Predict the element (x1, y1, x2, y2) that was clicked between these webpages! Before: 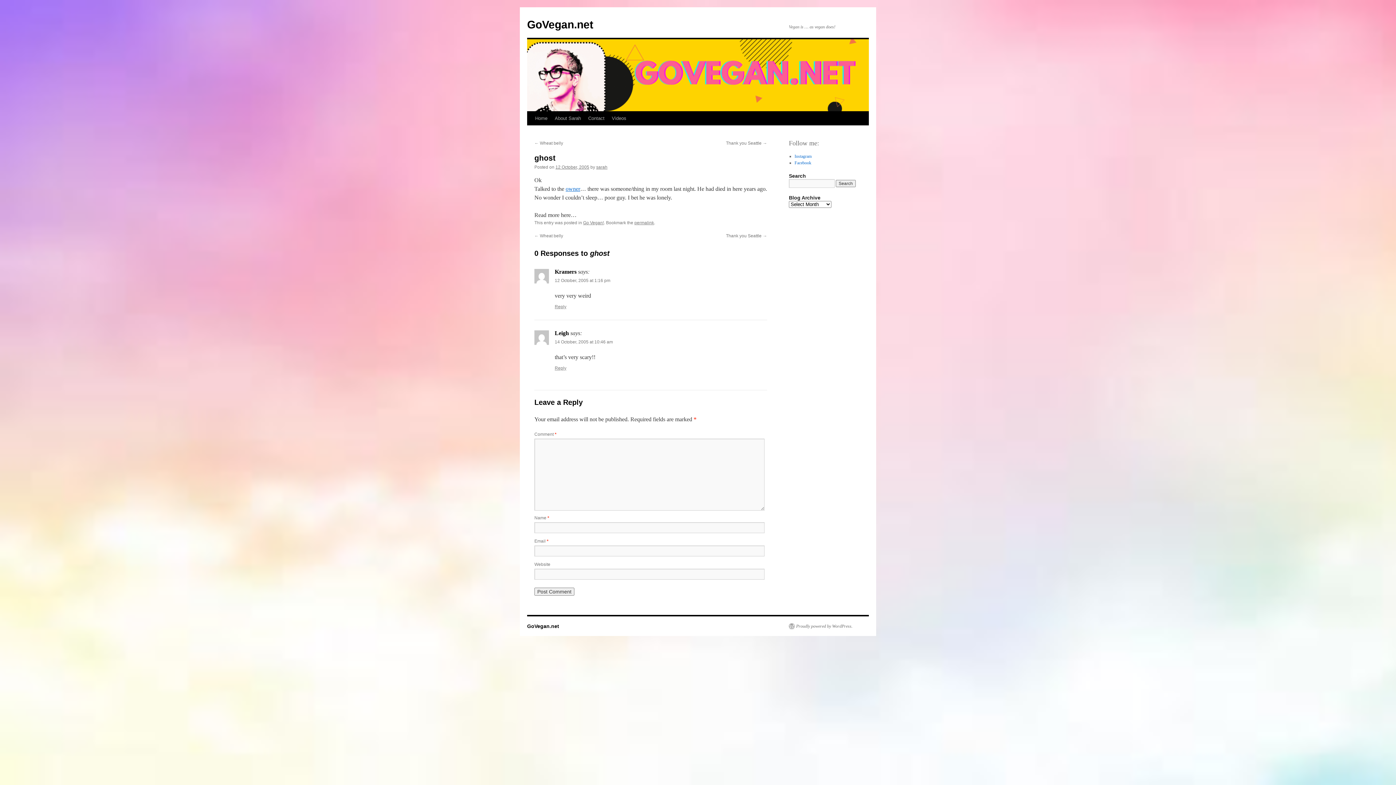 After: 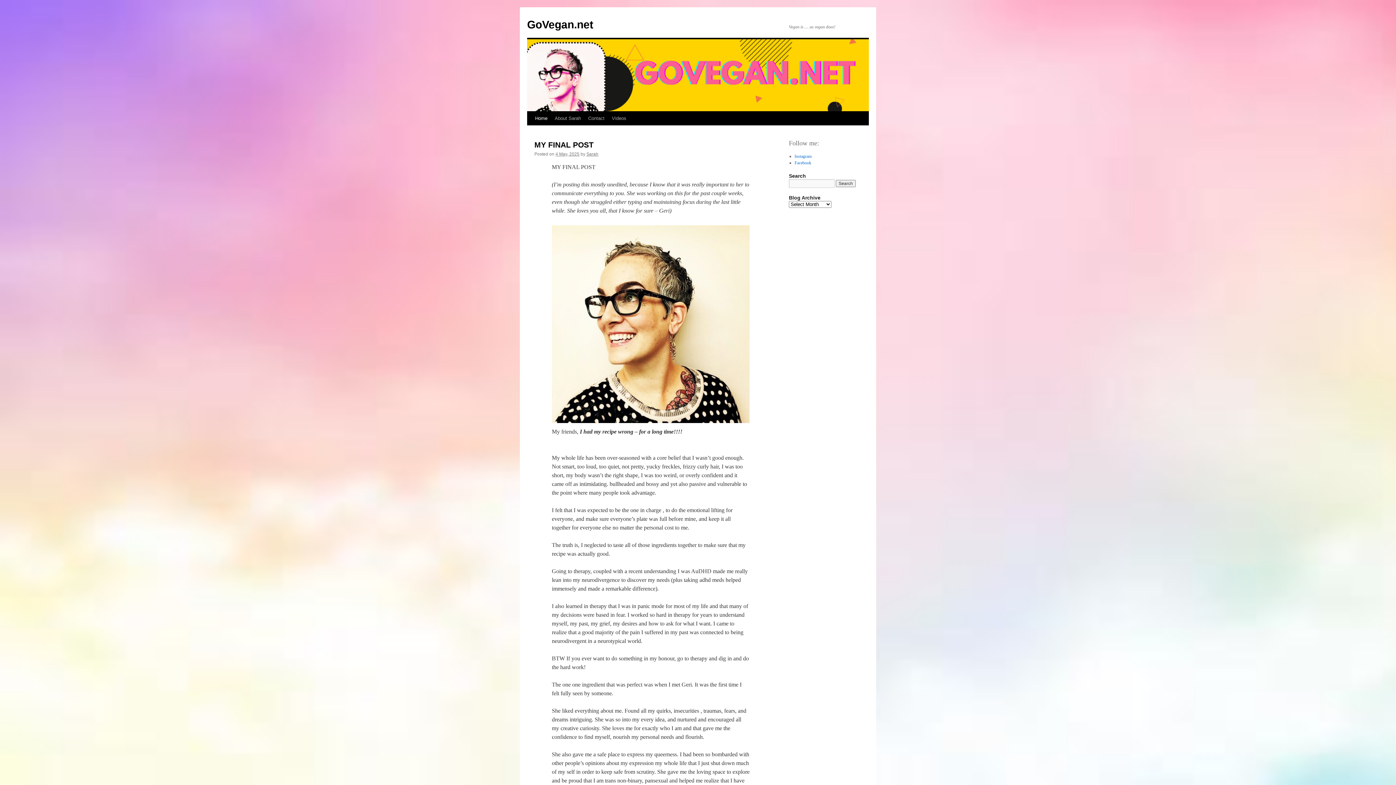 Action: bbox: (531, 111, 551, 125) label: Home